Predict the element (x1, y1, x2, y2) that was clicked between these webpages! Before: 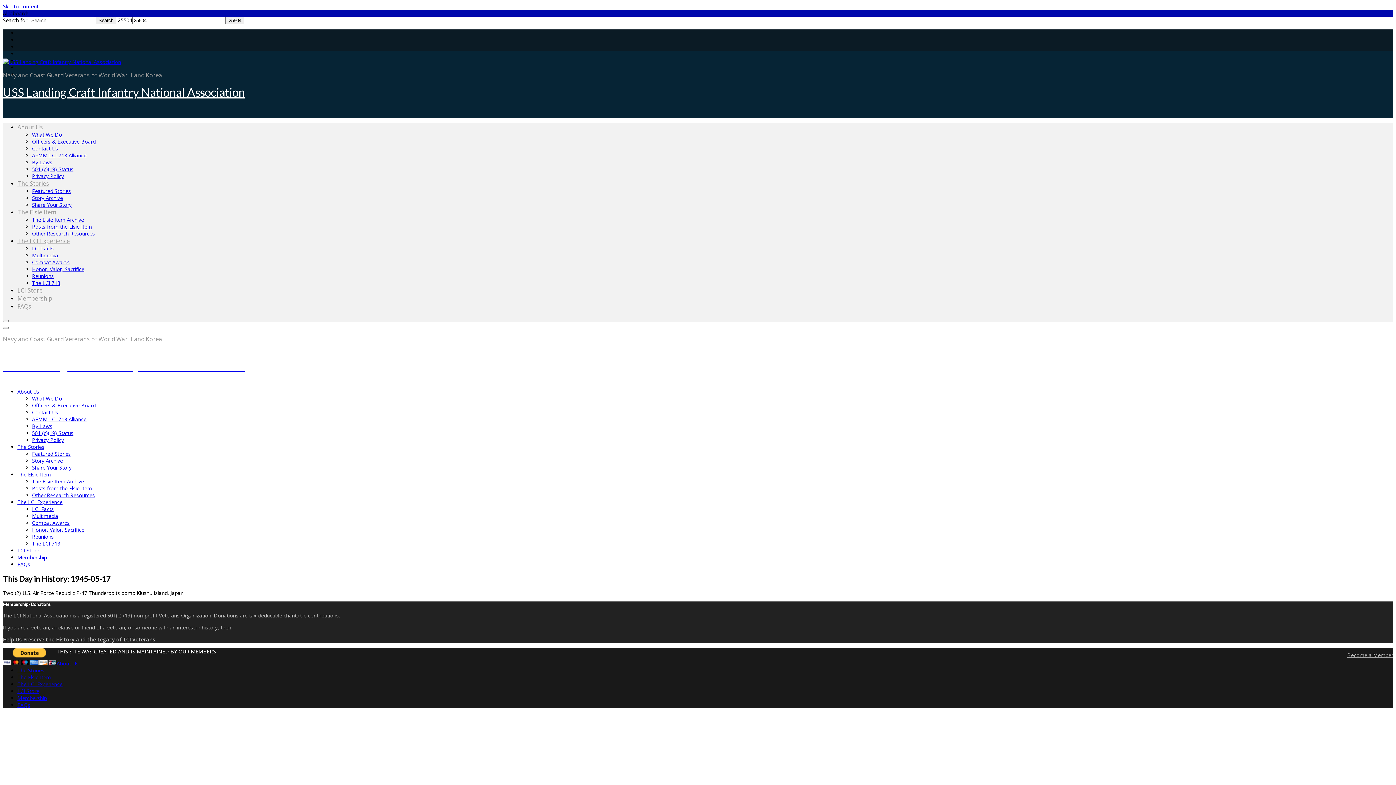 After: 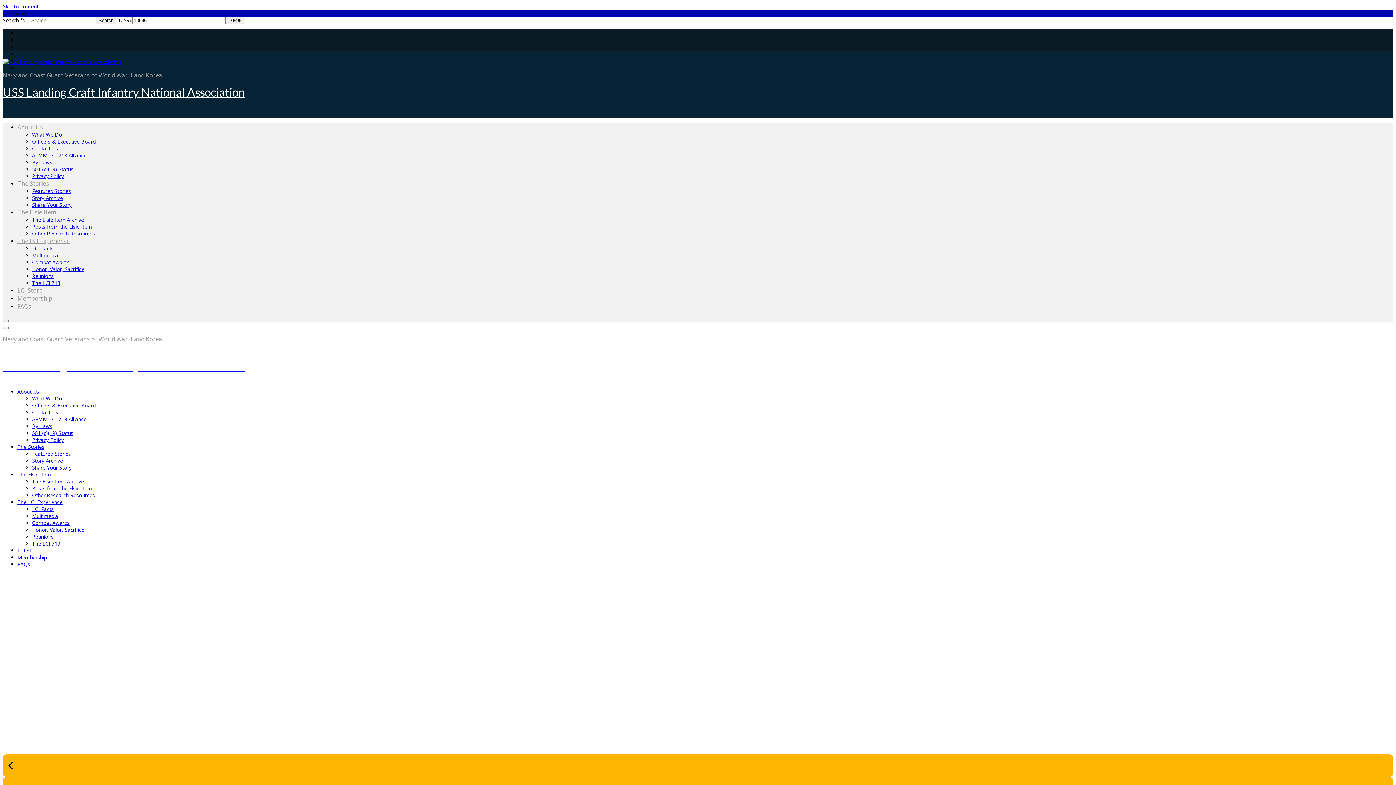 Action: bbox: (2, 335, 1393, 372) label: Navy and Coast Guard Veterans of World War II and Korea

USS Landing Craft Infantry National Association